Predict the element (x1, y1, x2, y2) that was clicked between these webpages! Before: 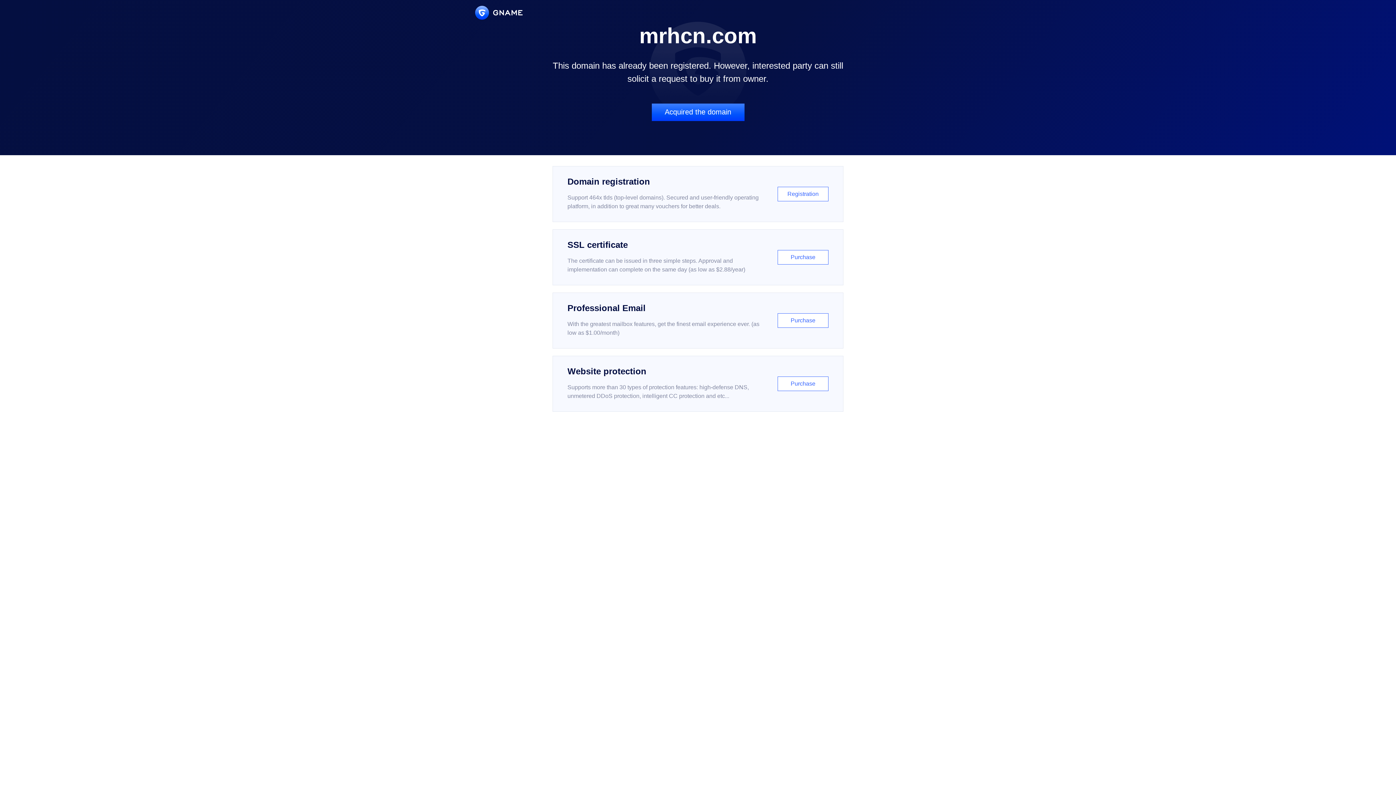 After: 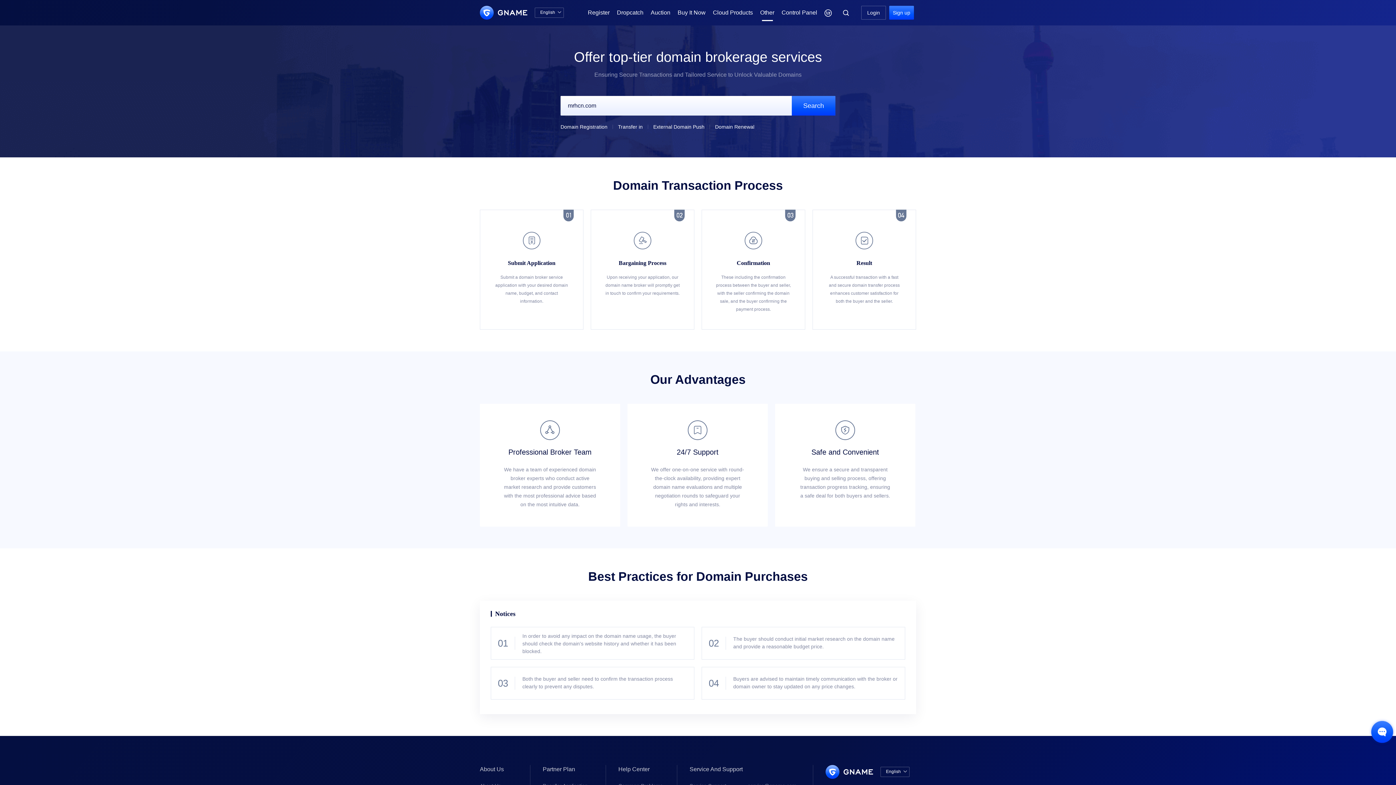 Action: bbox: (651, 103, 744, 121) label: Acquired the domain